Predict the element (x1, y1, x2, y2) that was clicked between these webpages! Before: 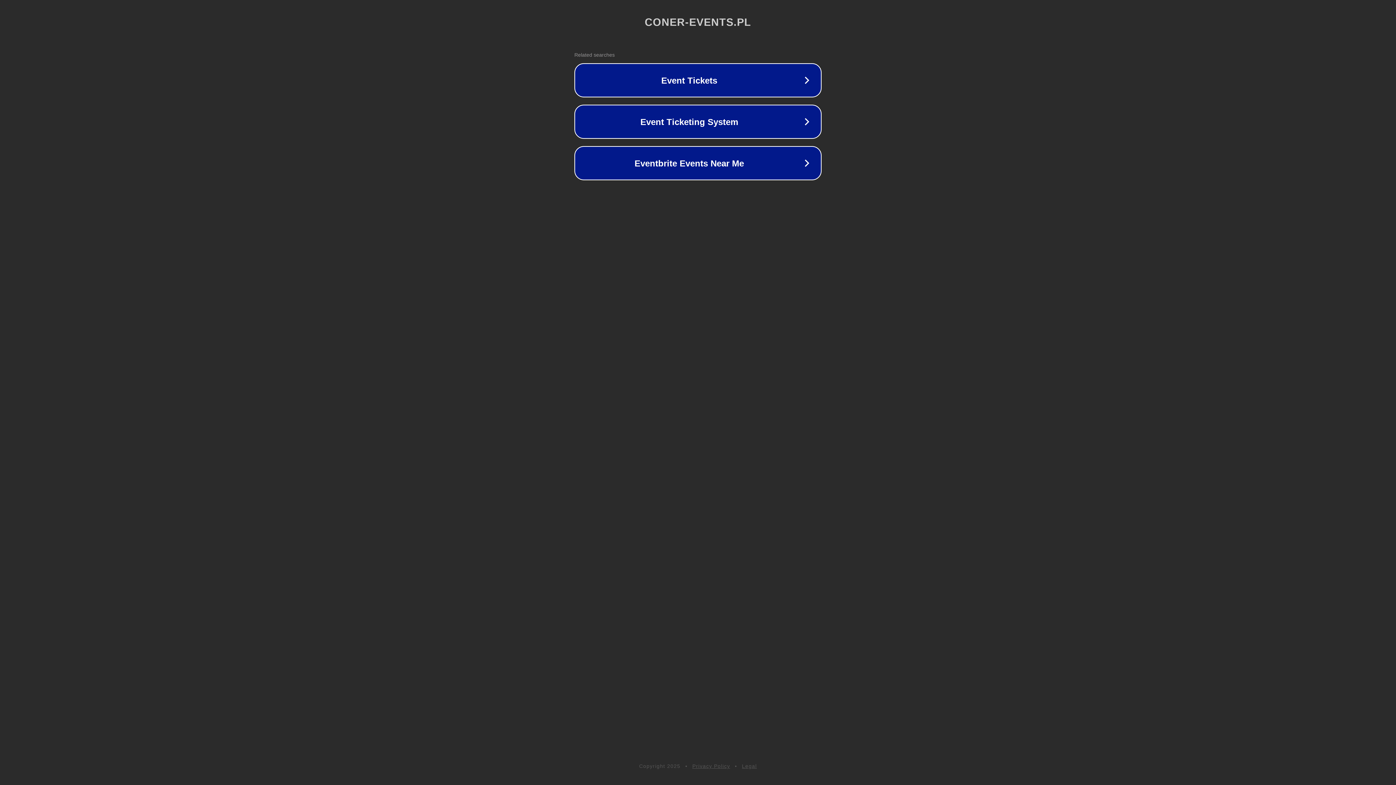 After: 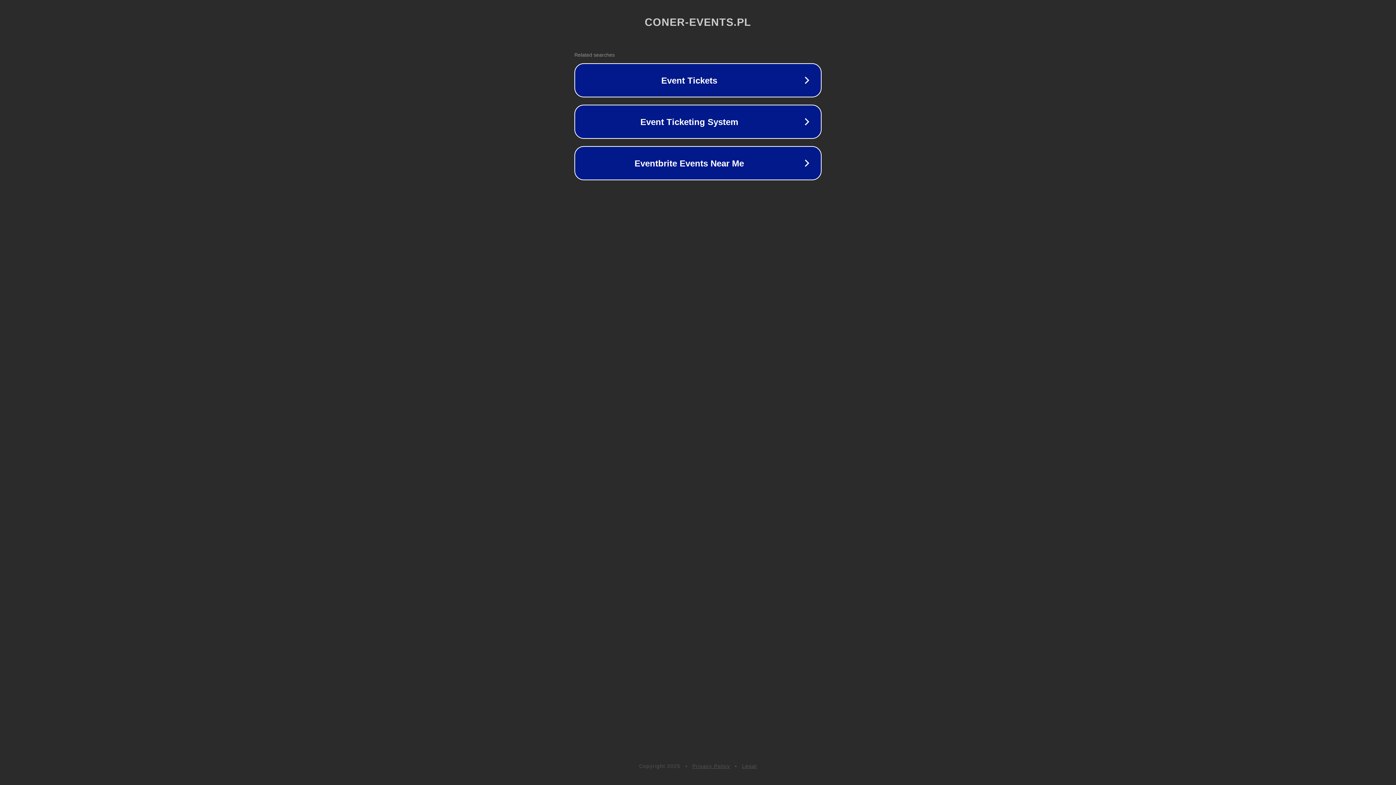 Action: bbox: (742, 763, 757, 769) label: Legal